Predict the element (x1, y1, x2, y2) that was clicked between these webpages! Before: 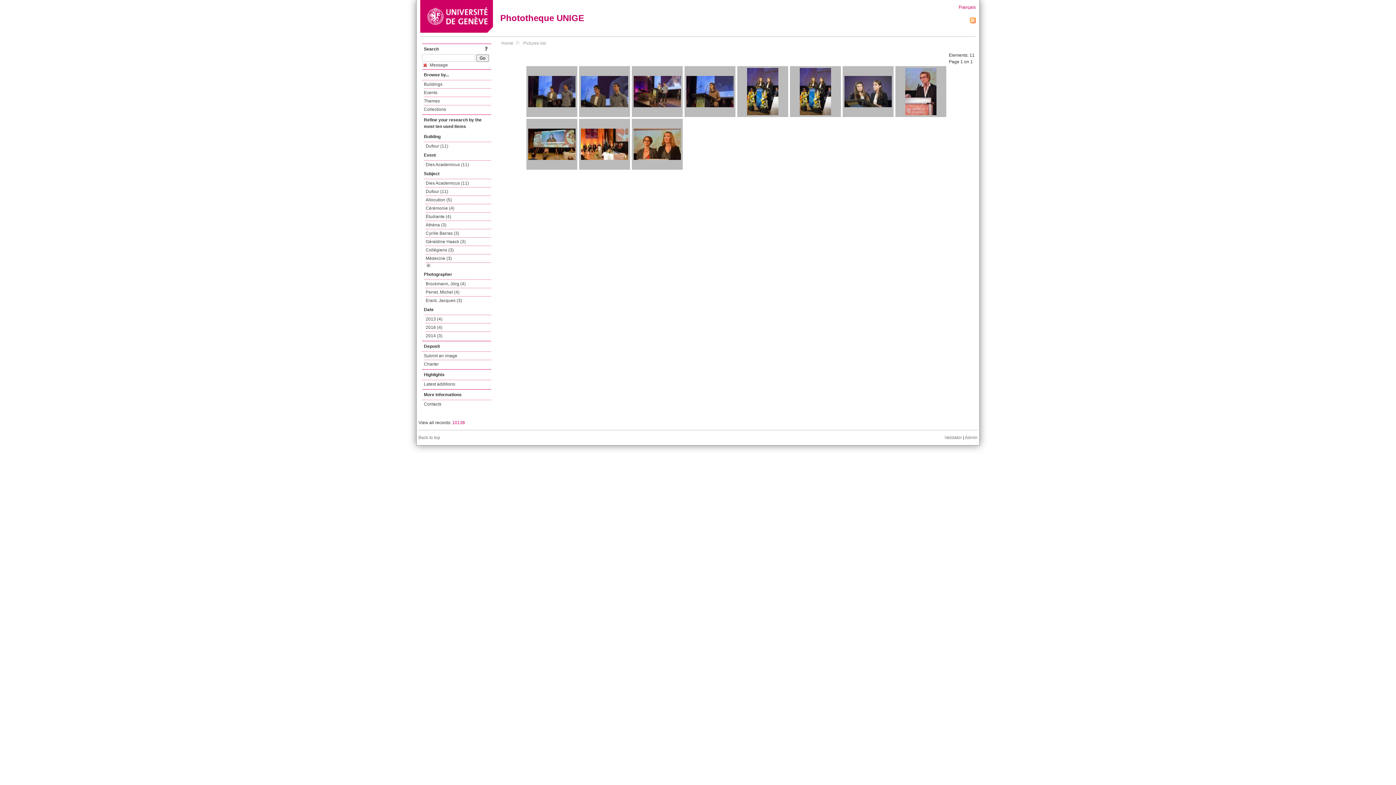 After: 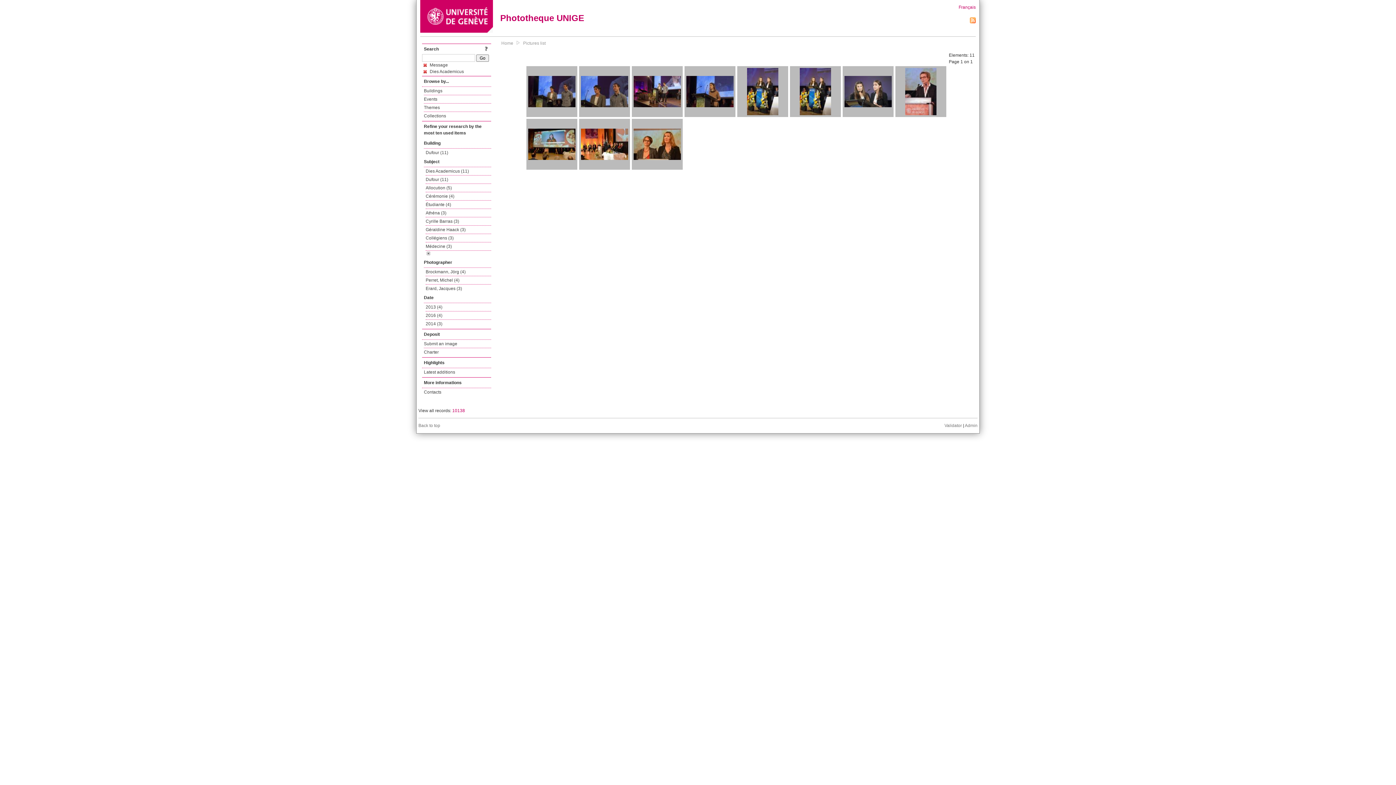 Action: label: Dies Academicus (11) bbox: (425, 160, 491, 168)